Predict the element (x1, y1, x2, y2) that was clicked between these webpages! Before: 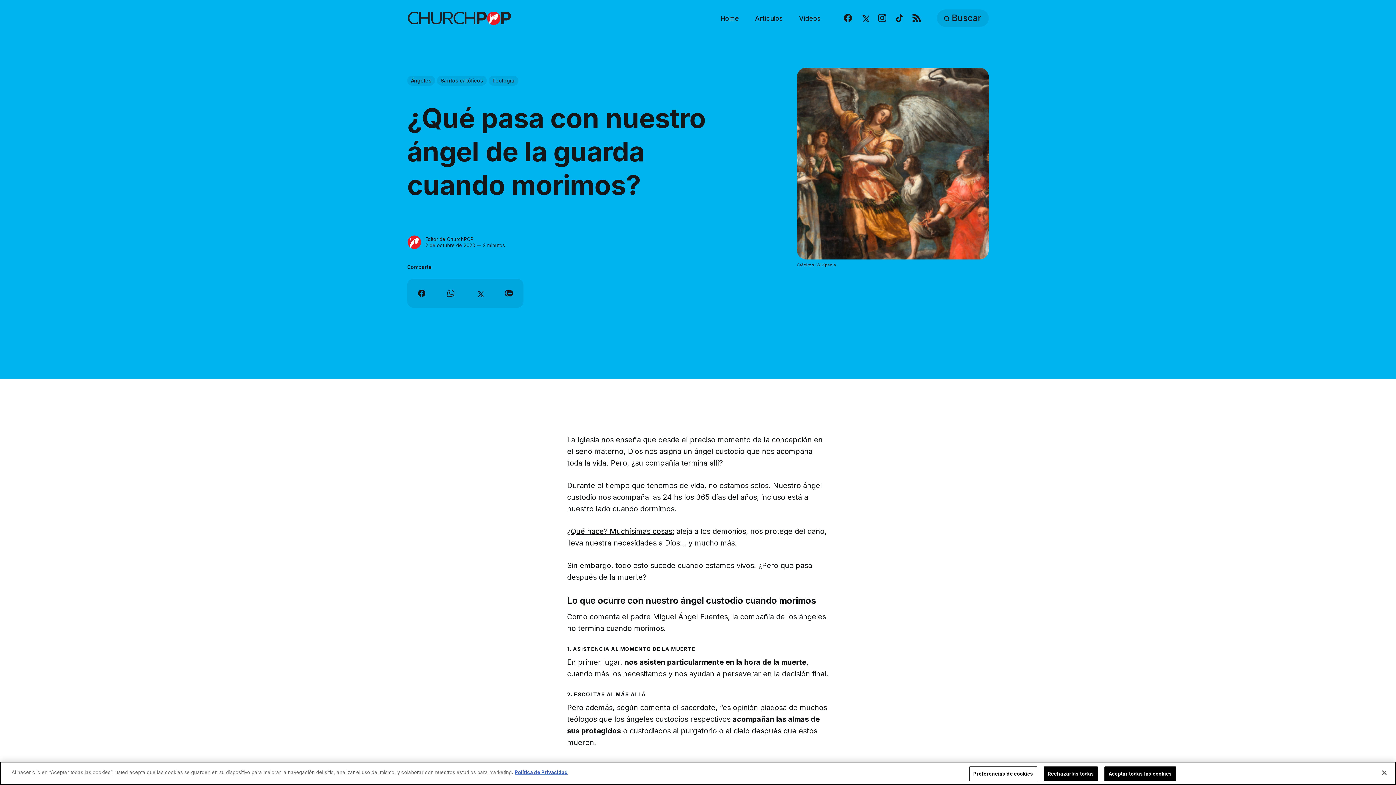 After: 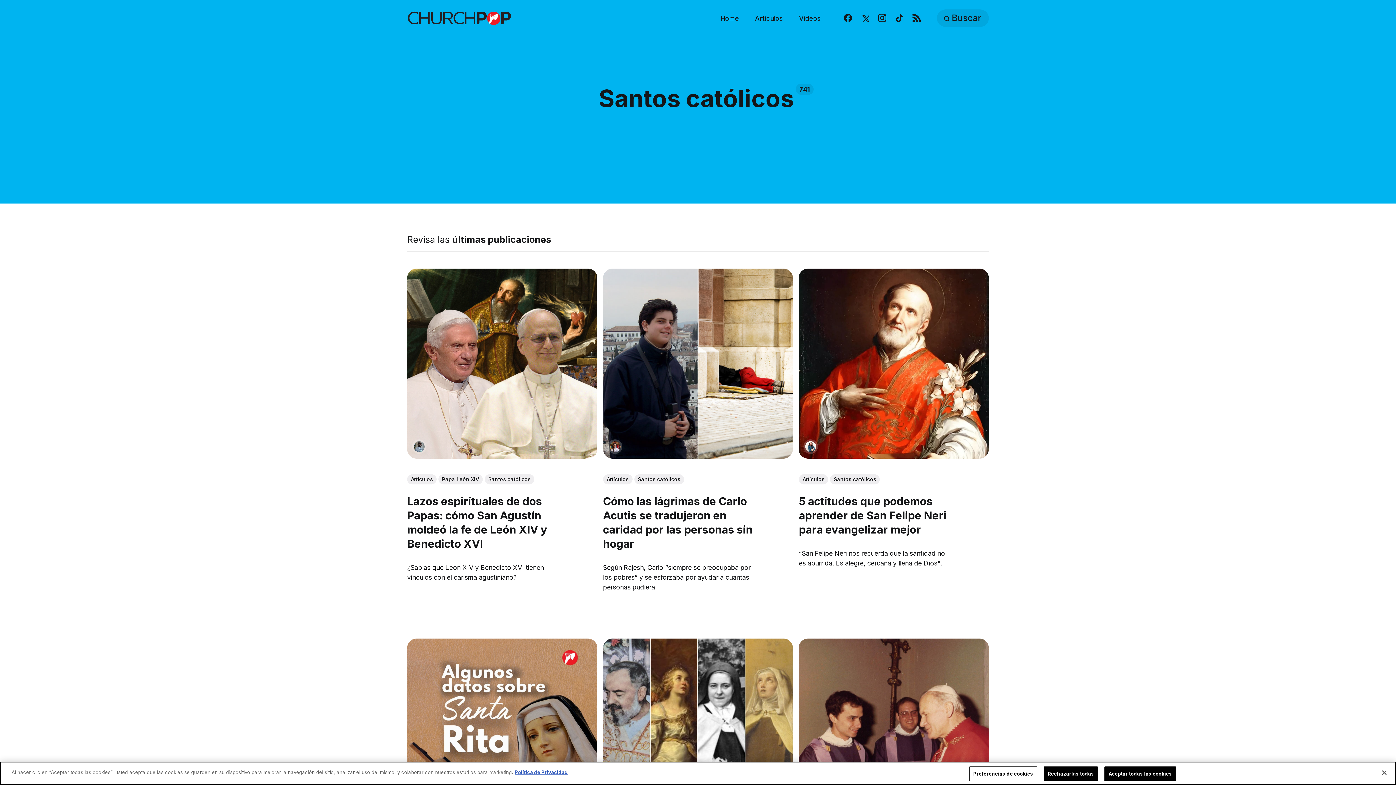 Action: bbox: (437, 75, 486, 85) label: Santos católicos